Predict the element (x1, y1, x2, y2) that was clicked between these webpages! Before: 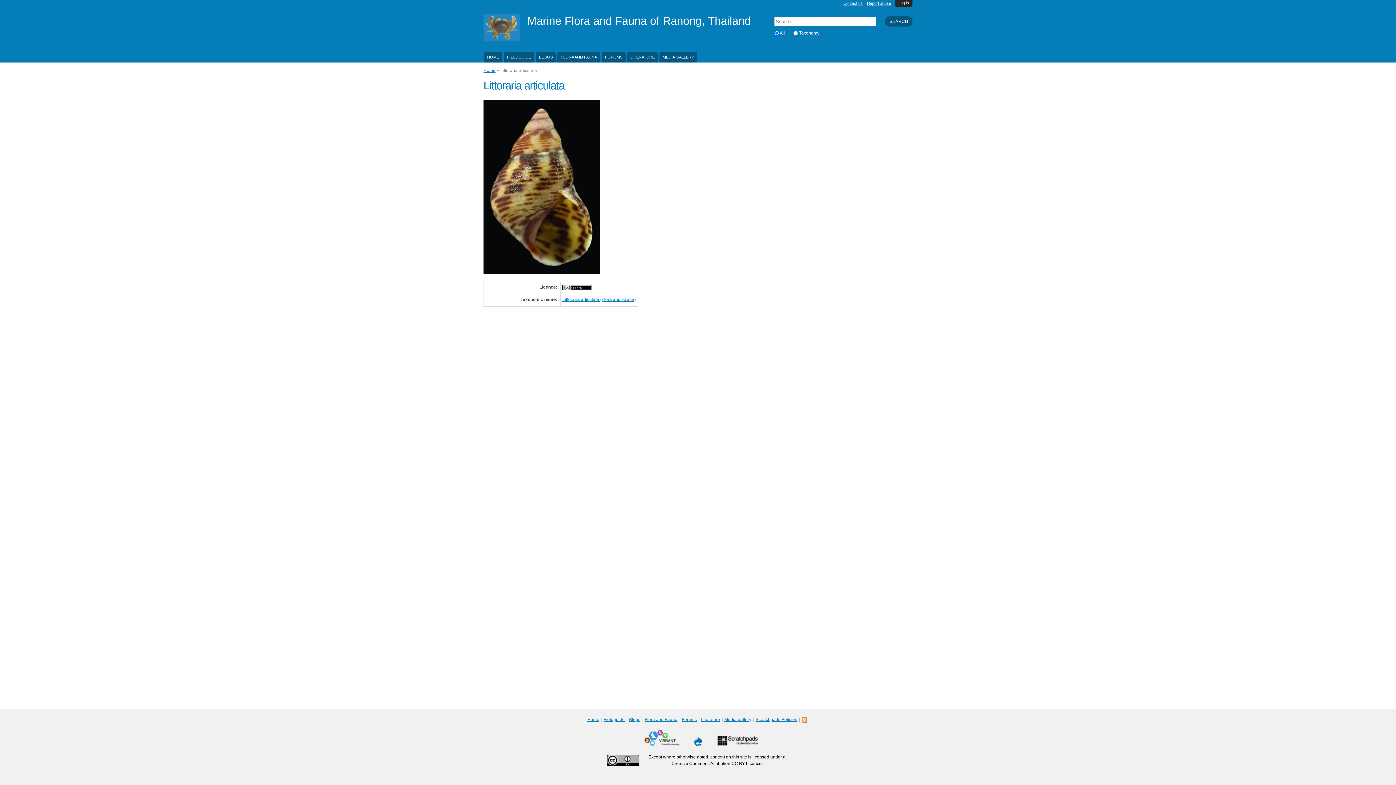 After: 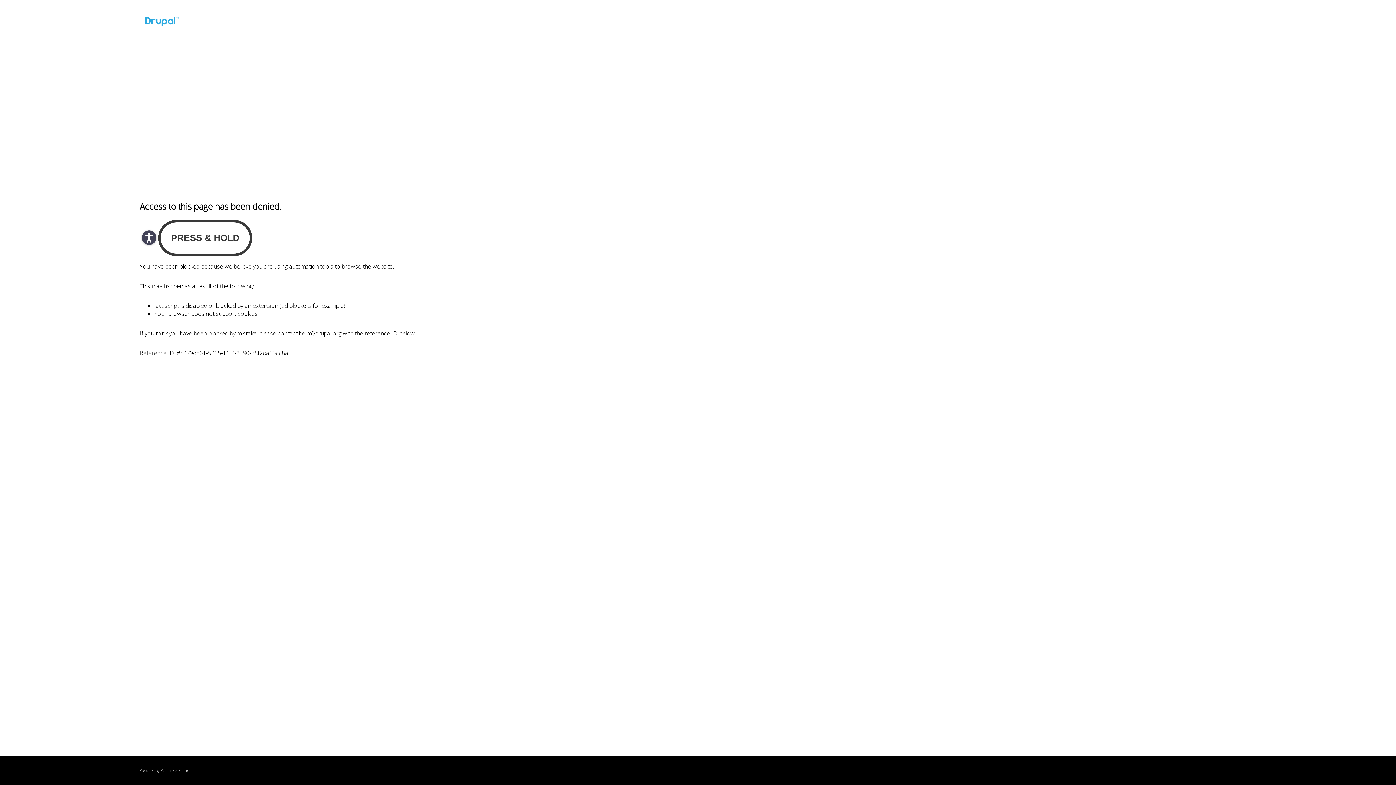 Action: bbox: (694, 740, 702, 745)